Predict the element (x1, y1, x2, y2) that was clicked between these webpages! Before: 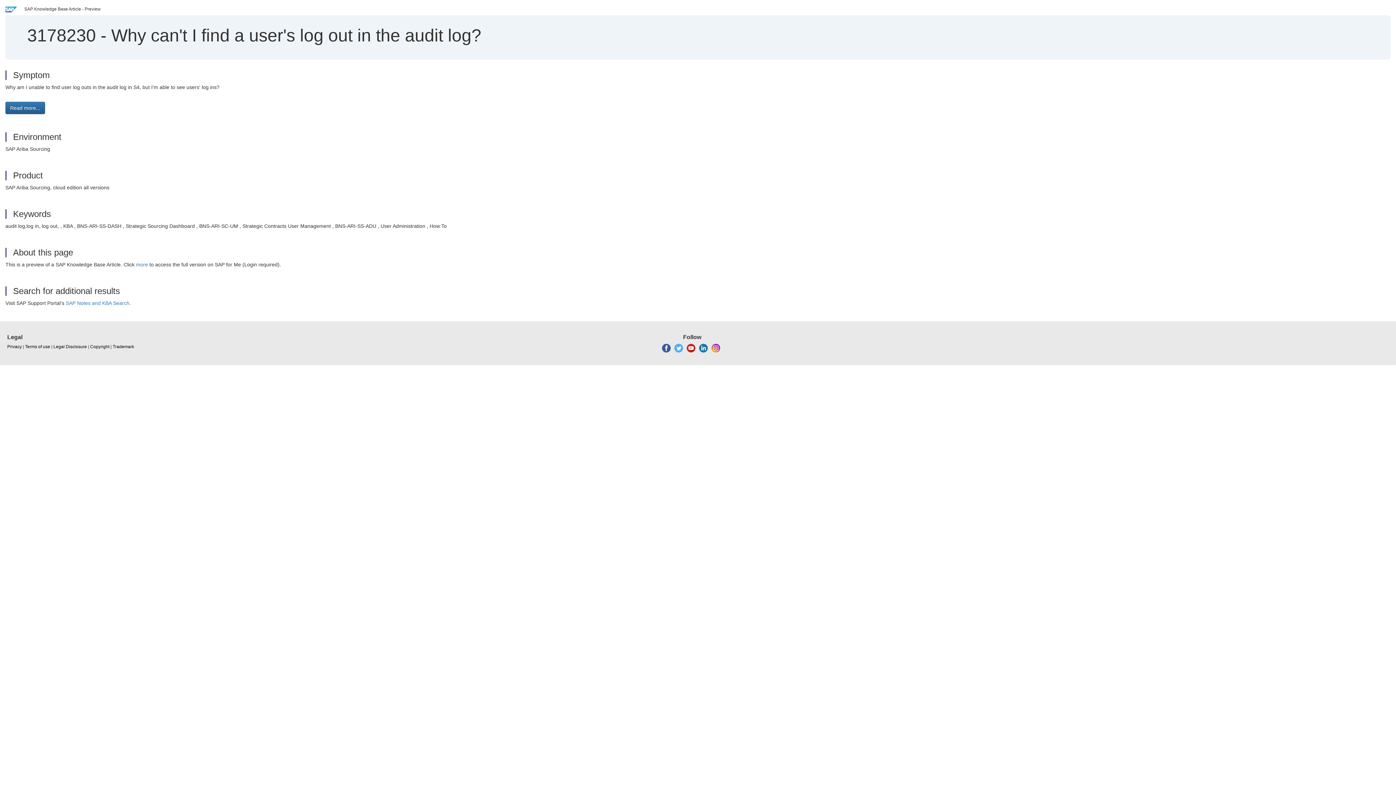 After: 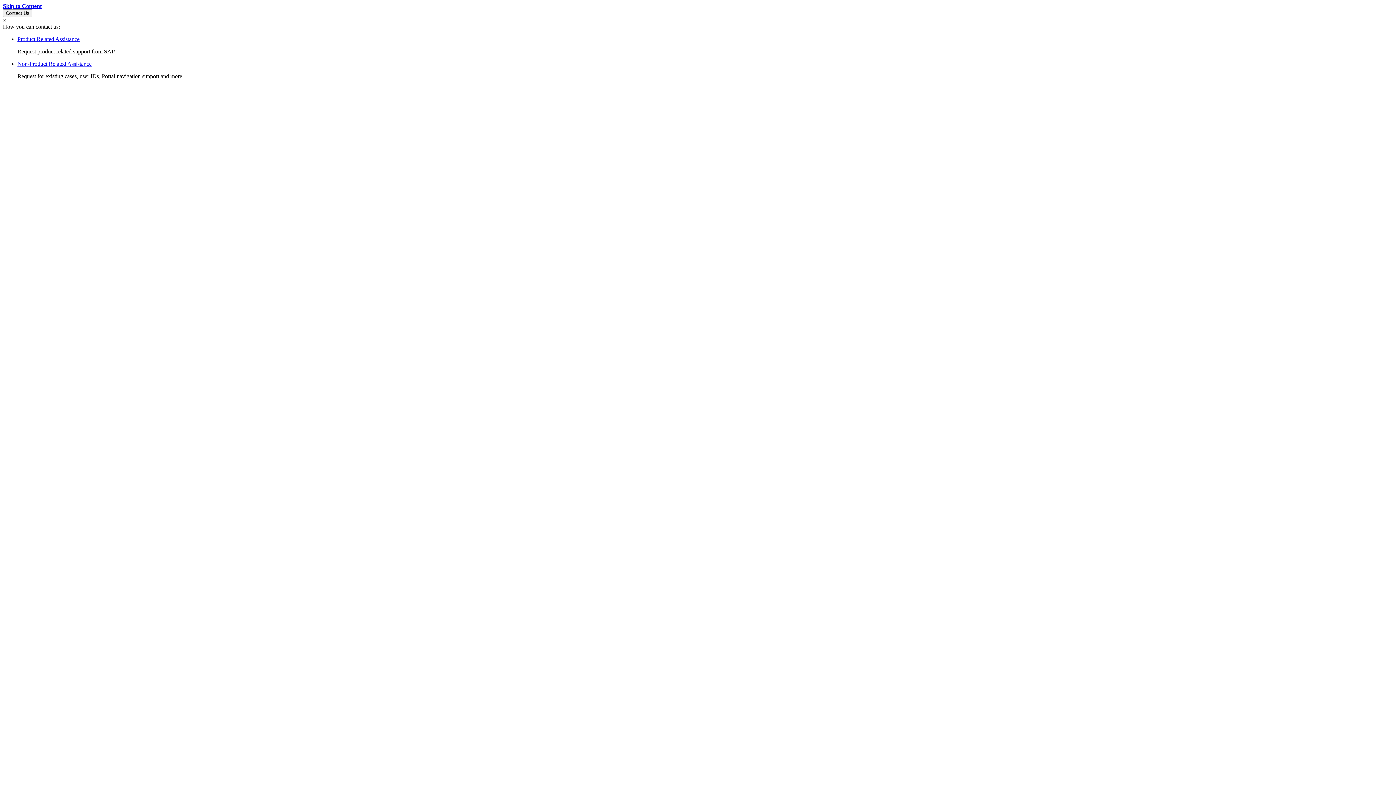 Action: bbox: (25, 344, 50, 350) label: Terms of use